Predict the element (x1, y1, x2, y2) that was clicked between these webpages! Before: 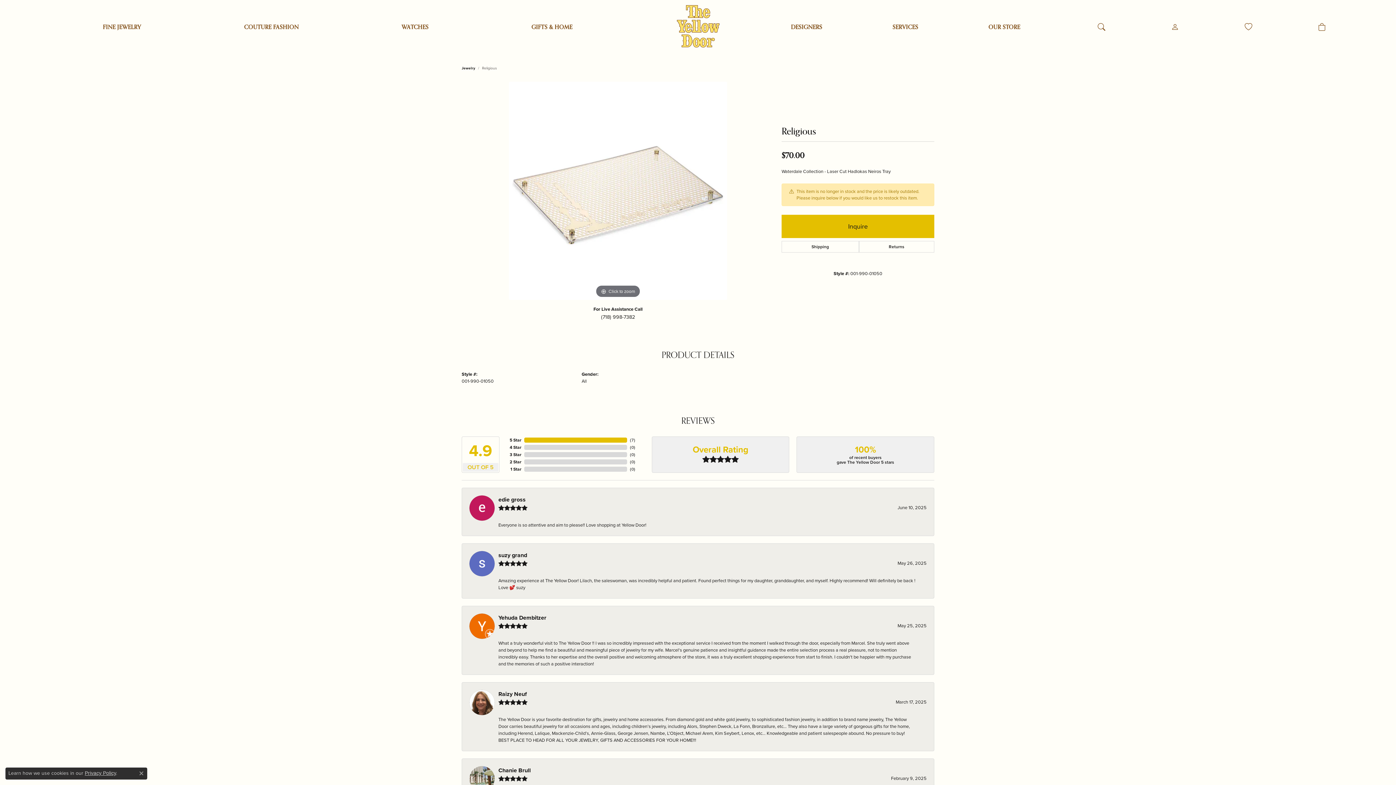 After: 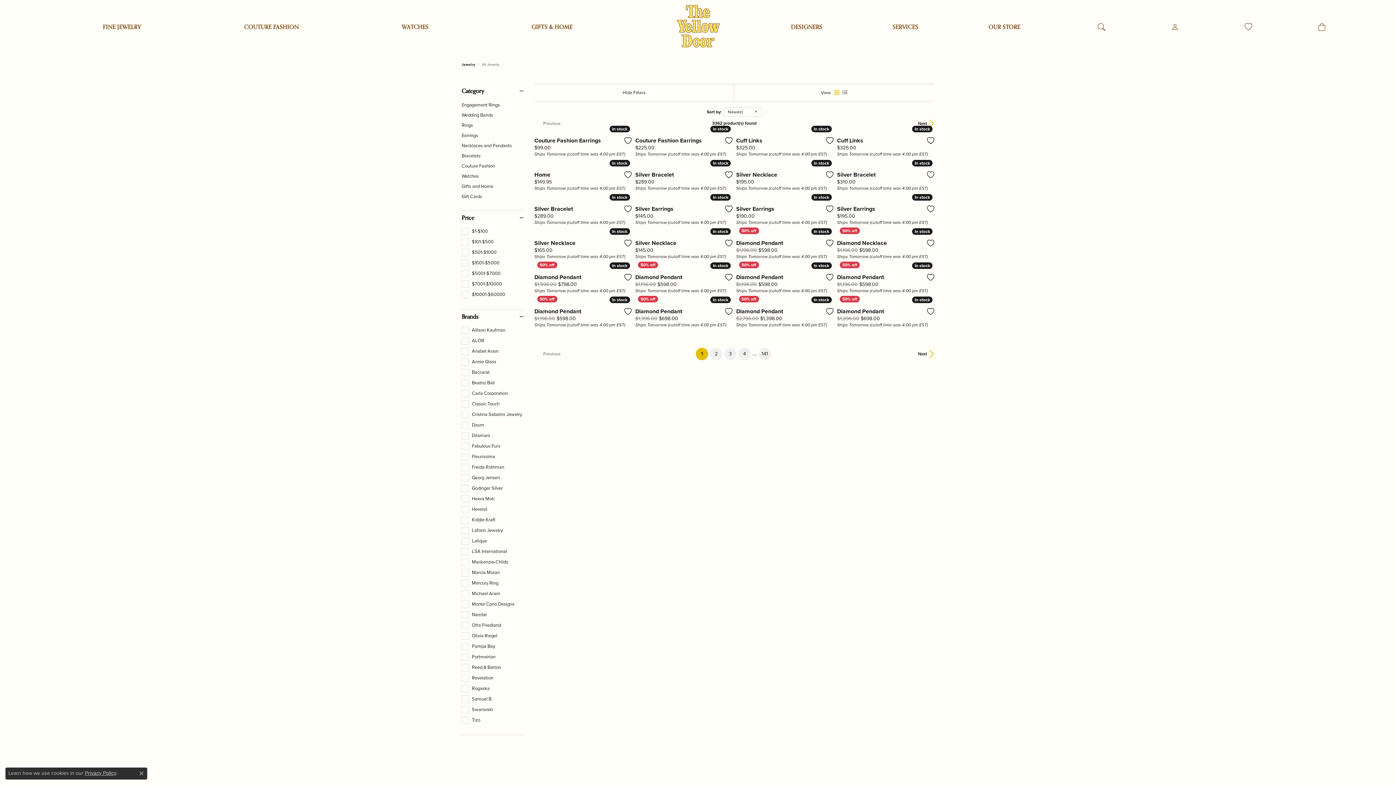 Action: label: Jewelry bbox: (461, 65, 475, 70)